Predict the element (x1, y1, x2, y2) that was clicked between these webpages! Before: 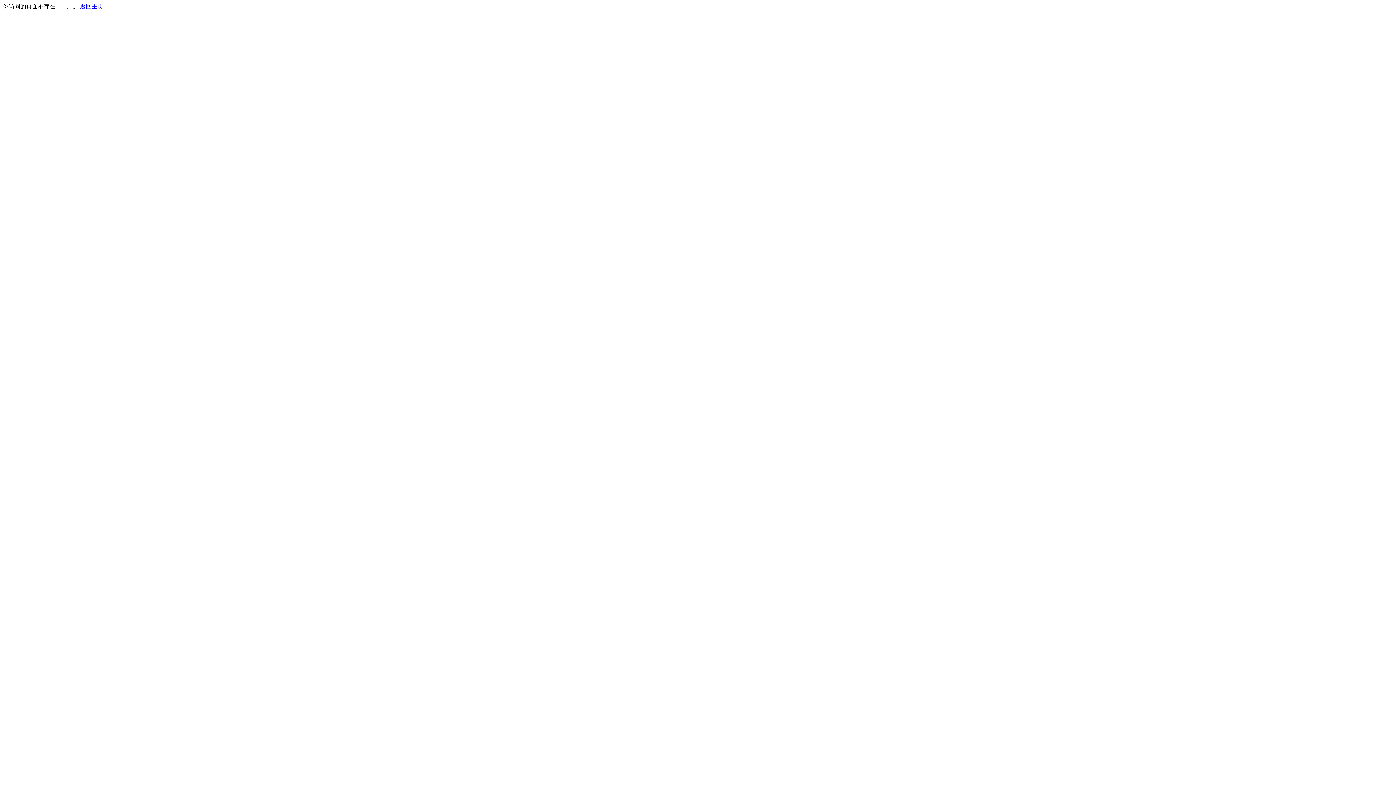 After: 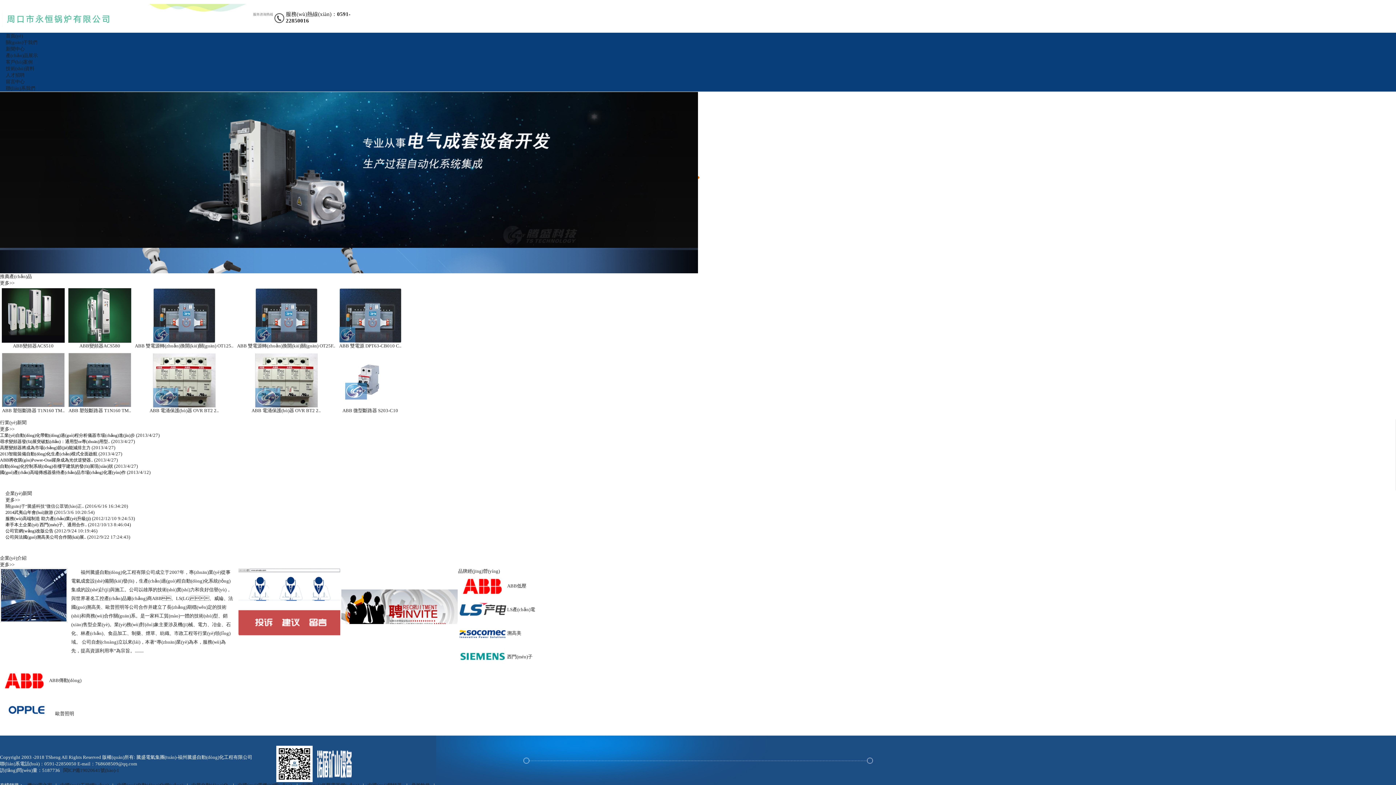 Action: bbox: (80, 3, 103, 9) label: 返回主页